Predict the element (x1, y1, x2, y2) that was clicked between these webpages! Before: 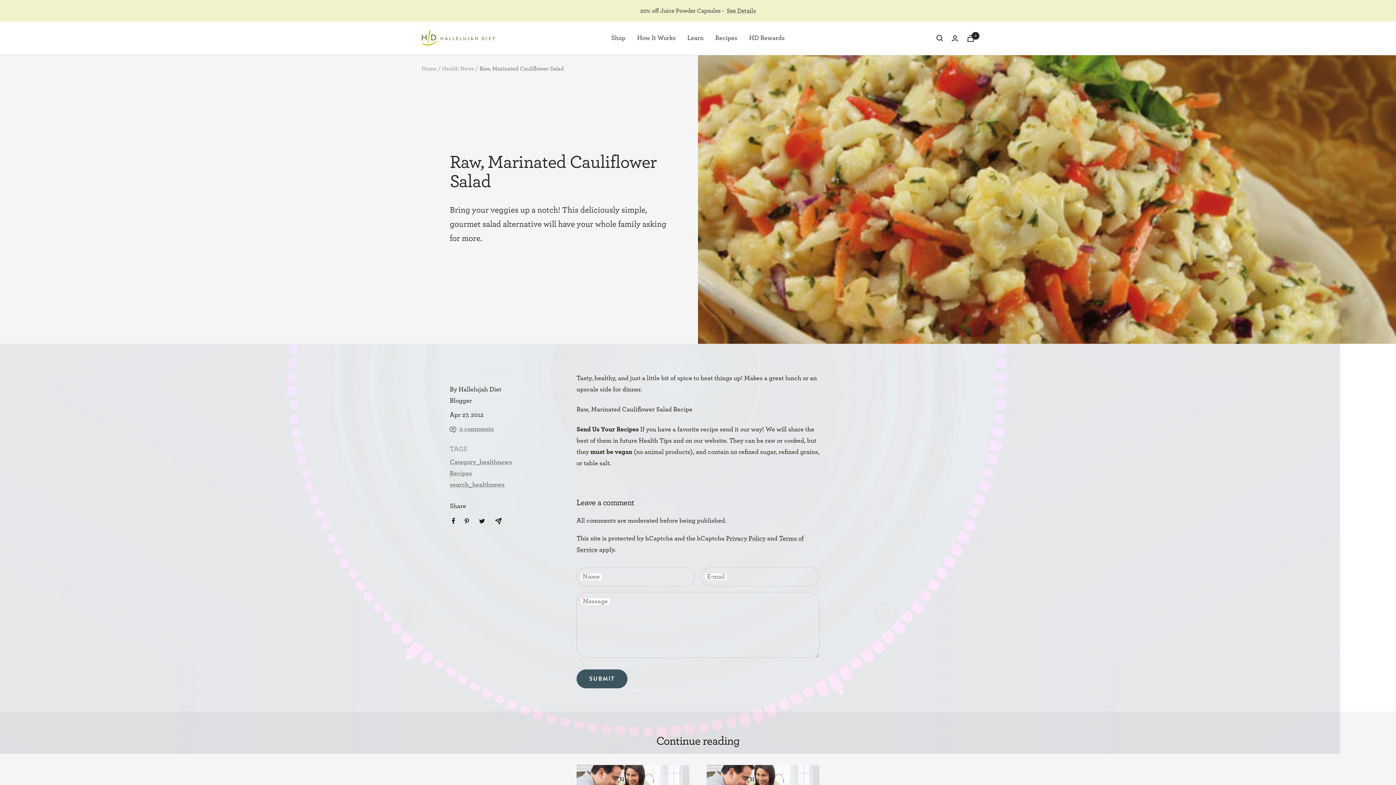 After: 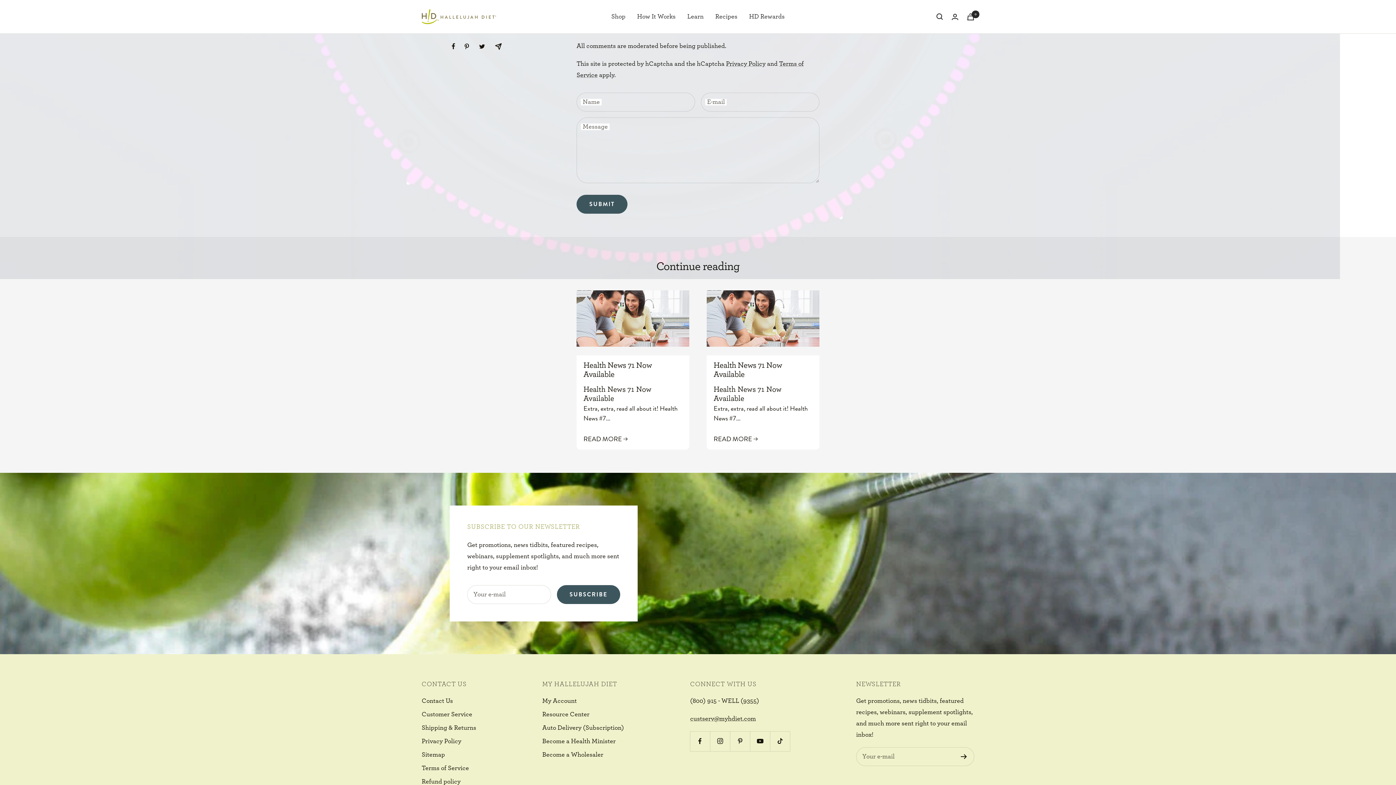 Action: bbox: (449, 423, 517, 435) label: 0 comments